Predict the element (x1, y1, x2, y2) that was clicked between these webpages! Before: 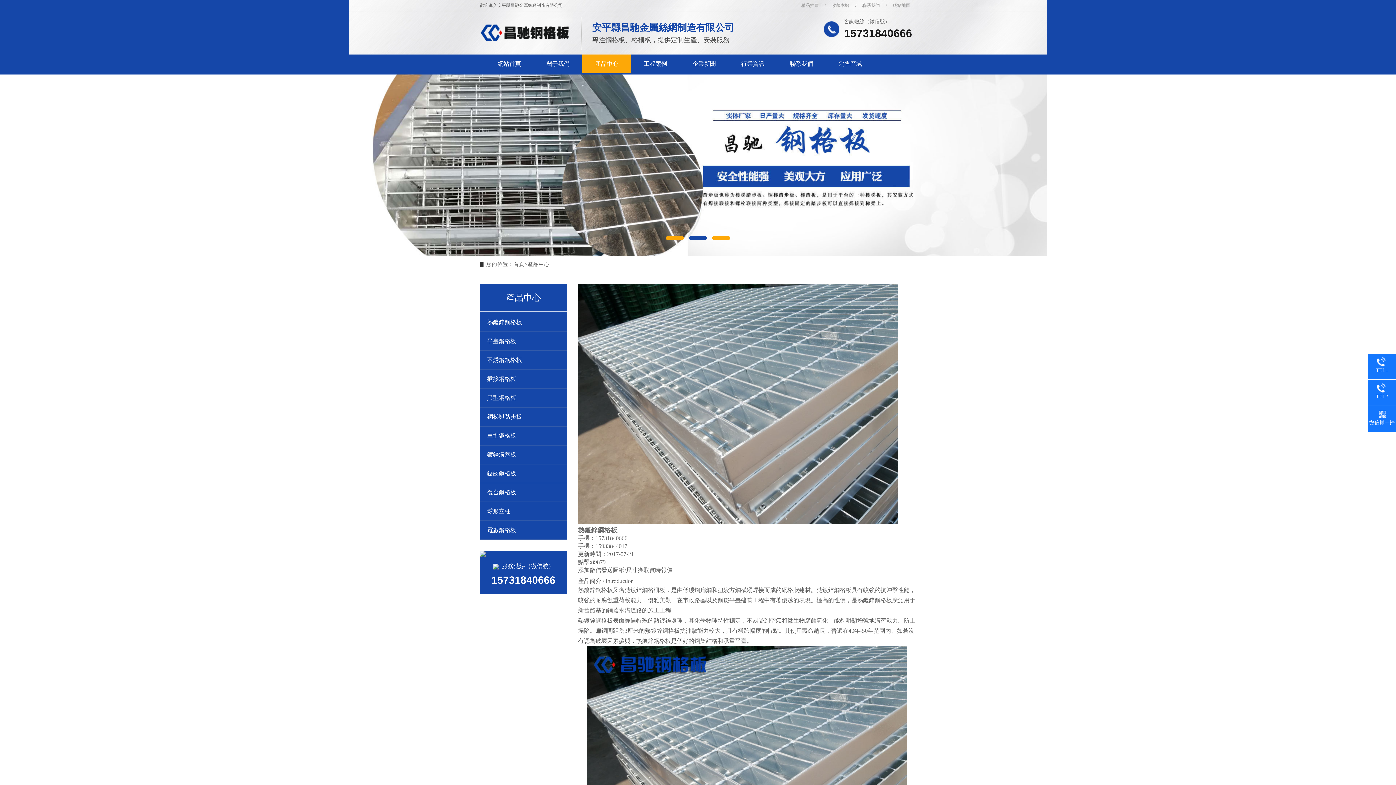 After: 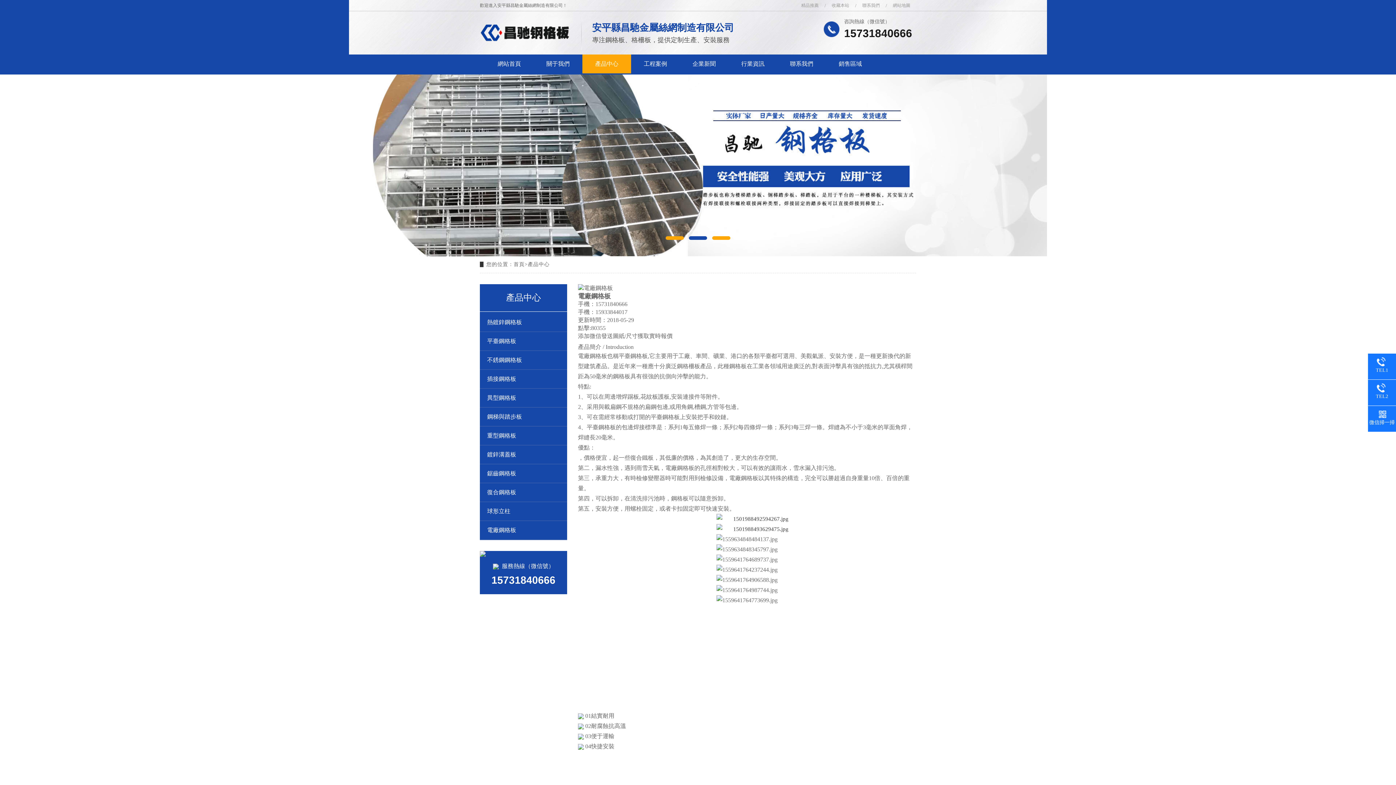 Action: bbox: (480, 521, 567, 540) label: 電廠鋼格板